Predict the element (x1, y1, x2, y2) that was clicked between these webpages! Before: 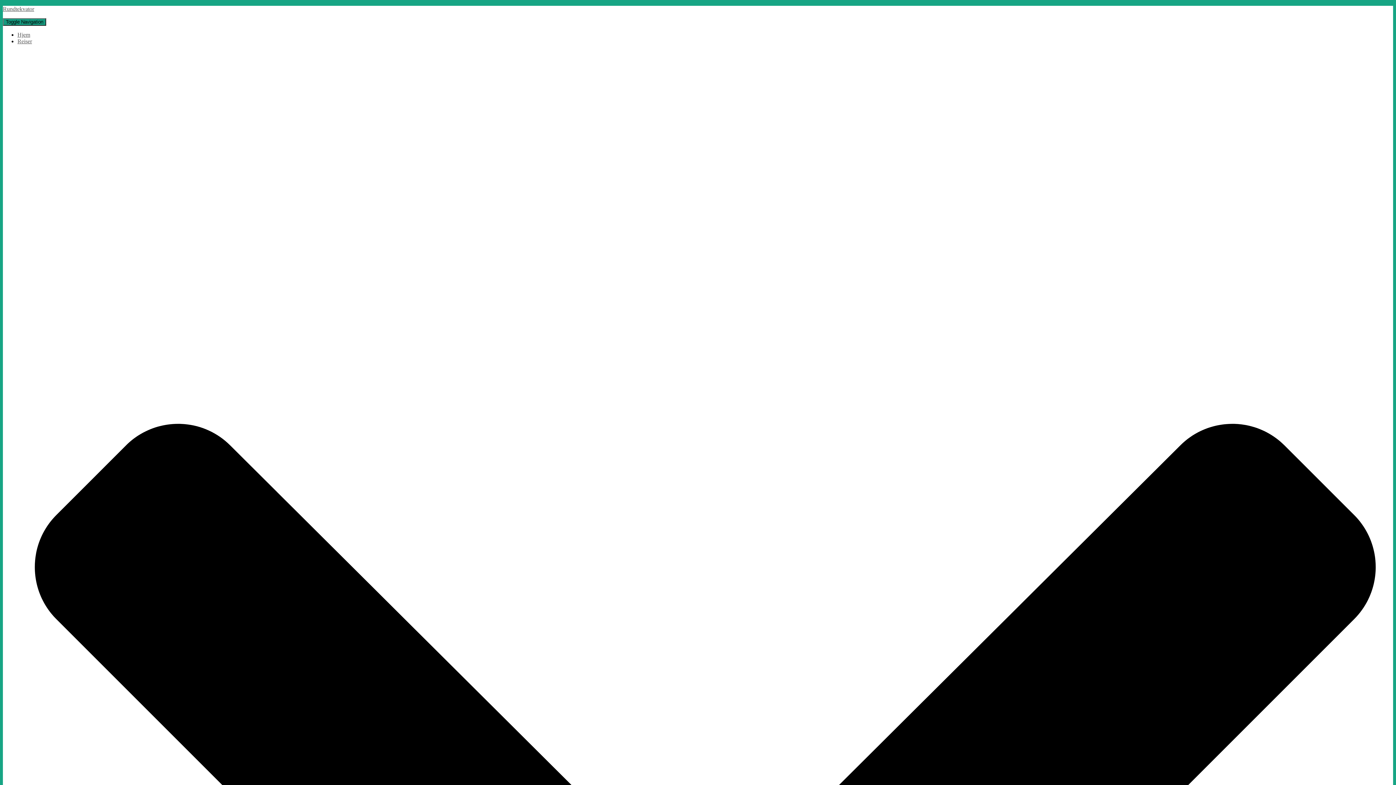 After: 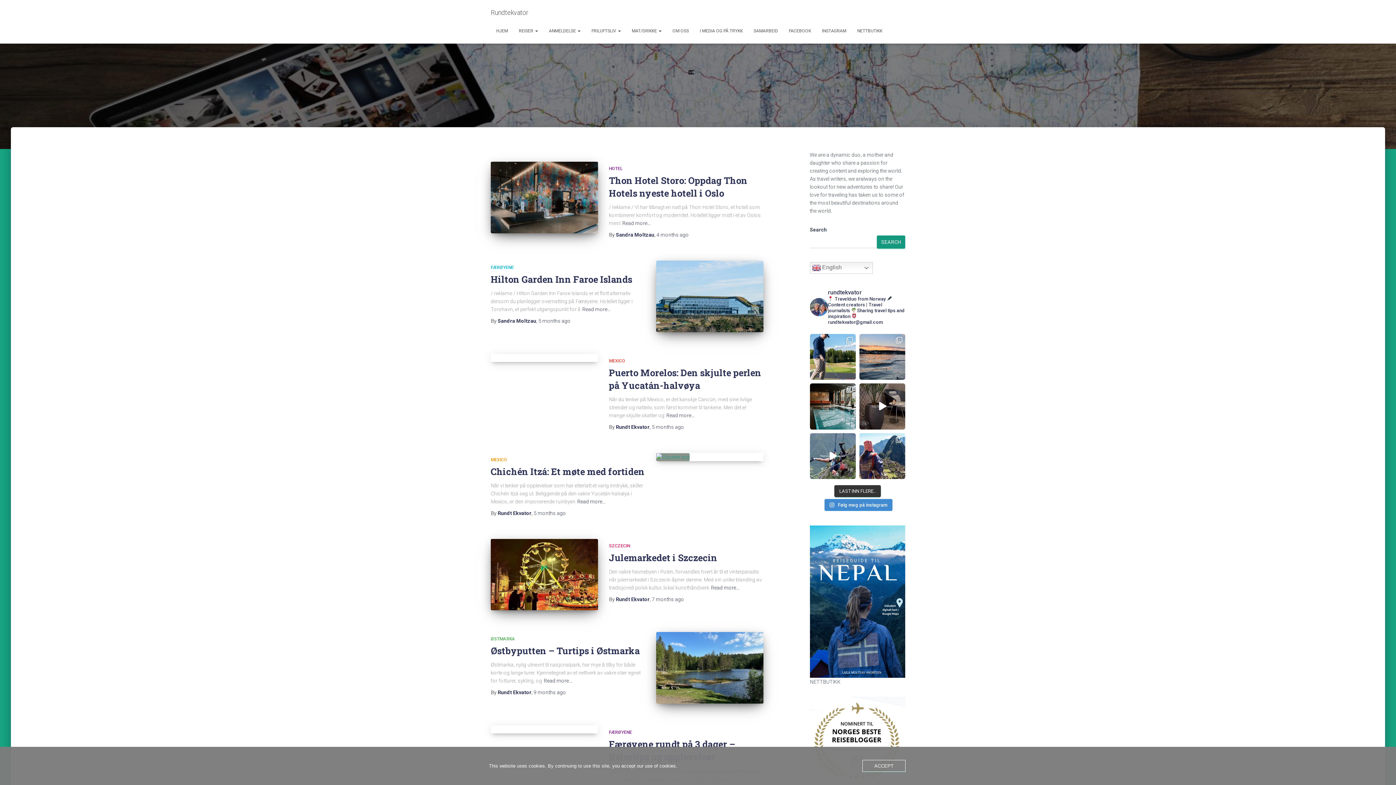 Action: label: Rundtekvator bbox: (2, 5, 1393, 12)